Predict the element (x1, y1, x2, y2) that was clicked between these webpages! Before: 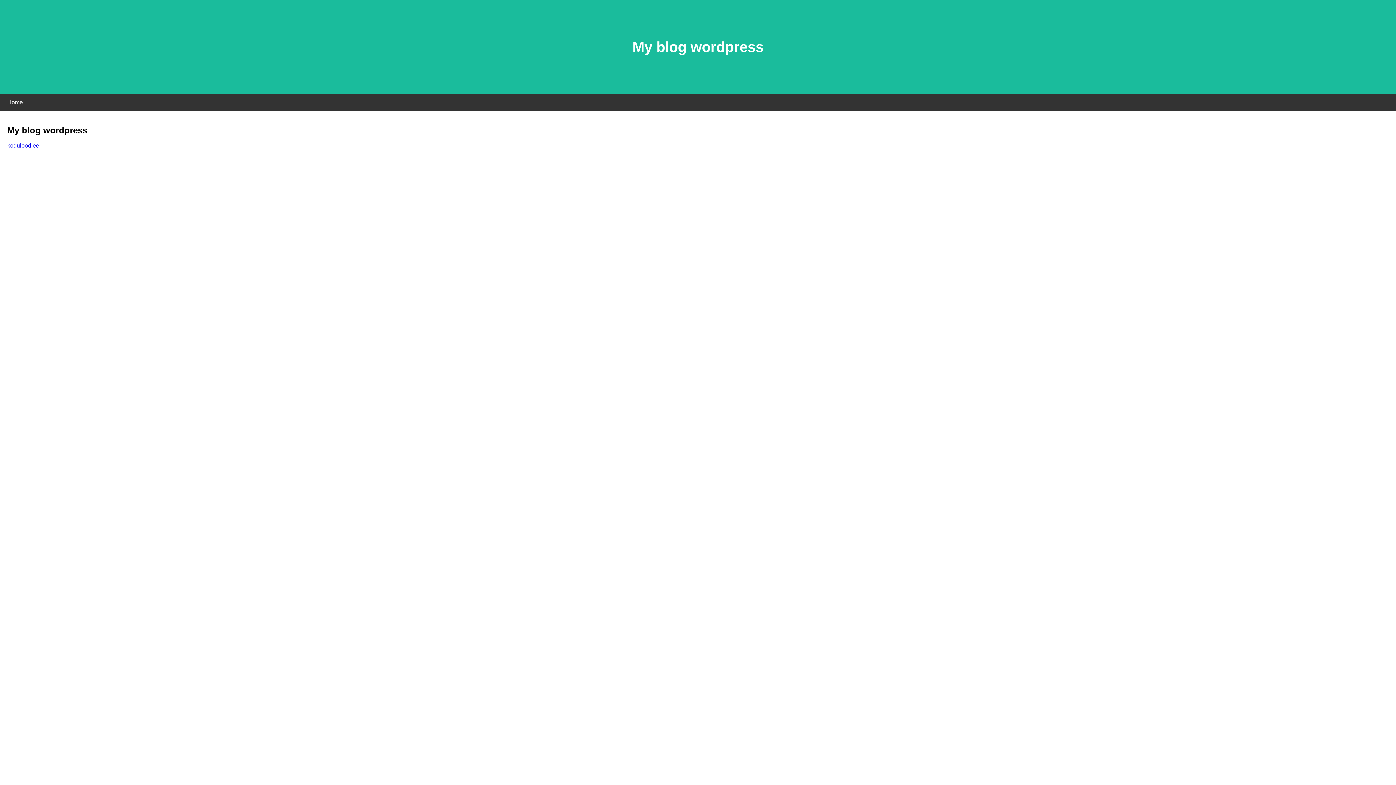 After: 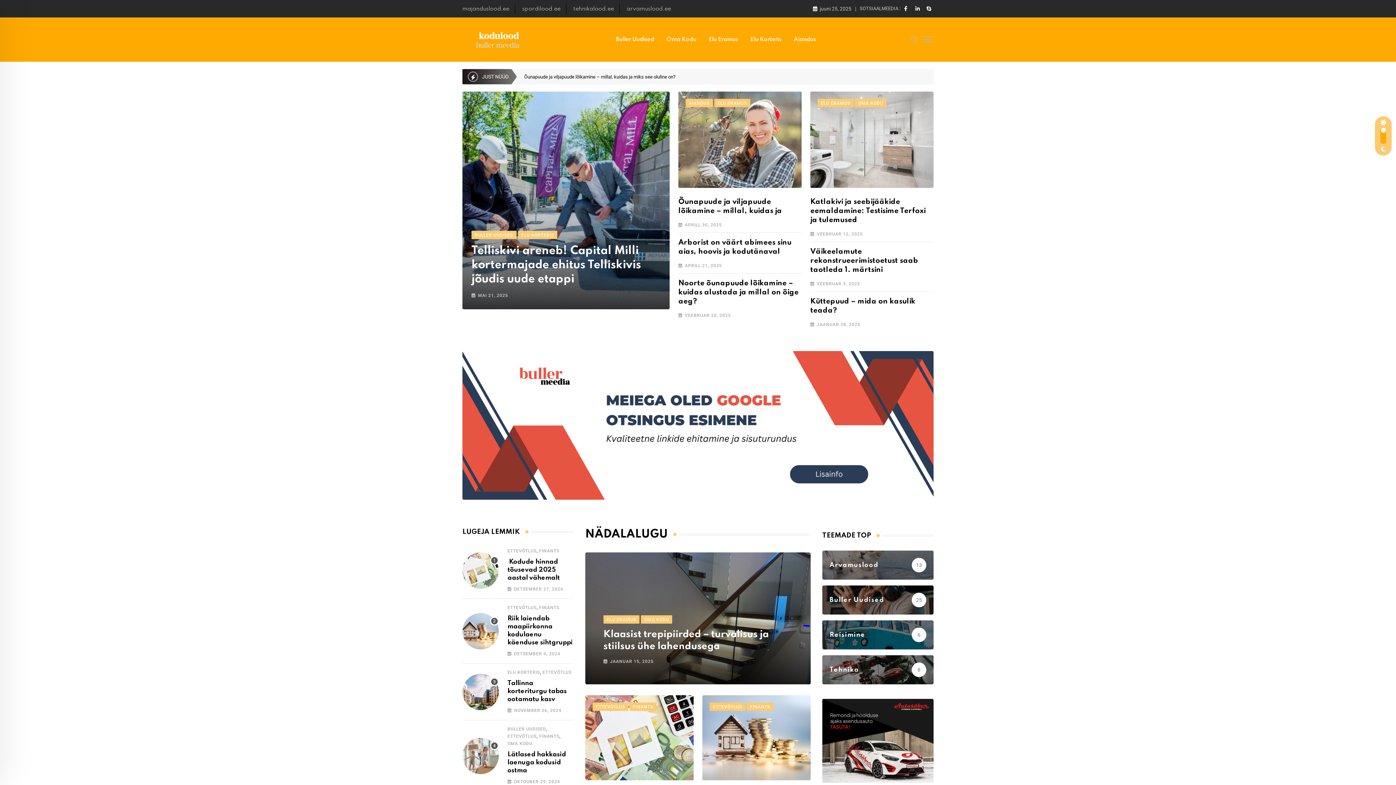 Action: label: kodulood.ee bbox: (7, 142, 39, 148)